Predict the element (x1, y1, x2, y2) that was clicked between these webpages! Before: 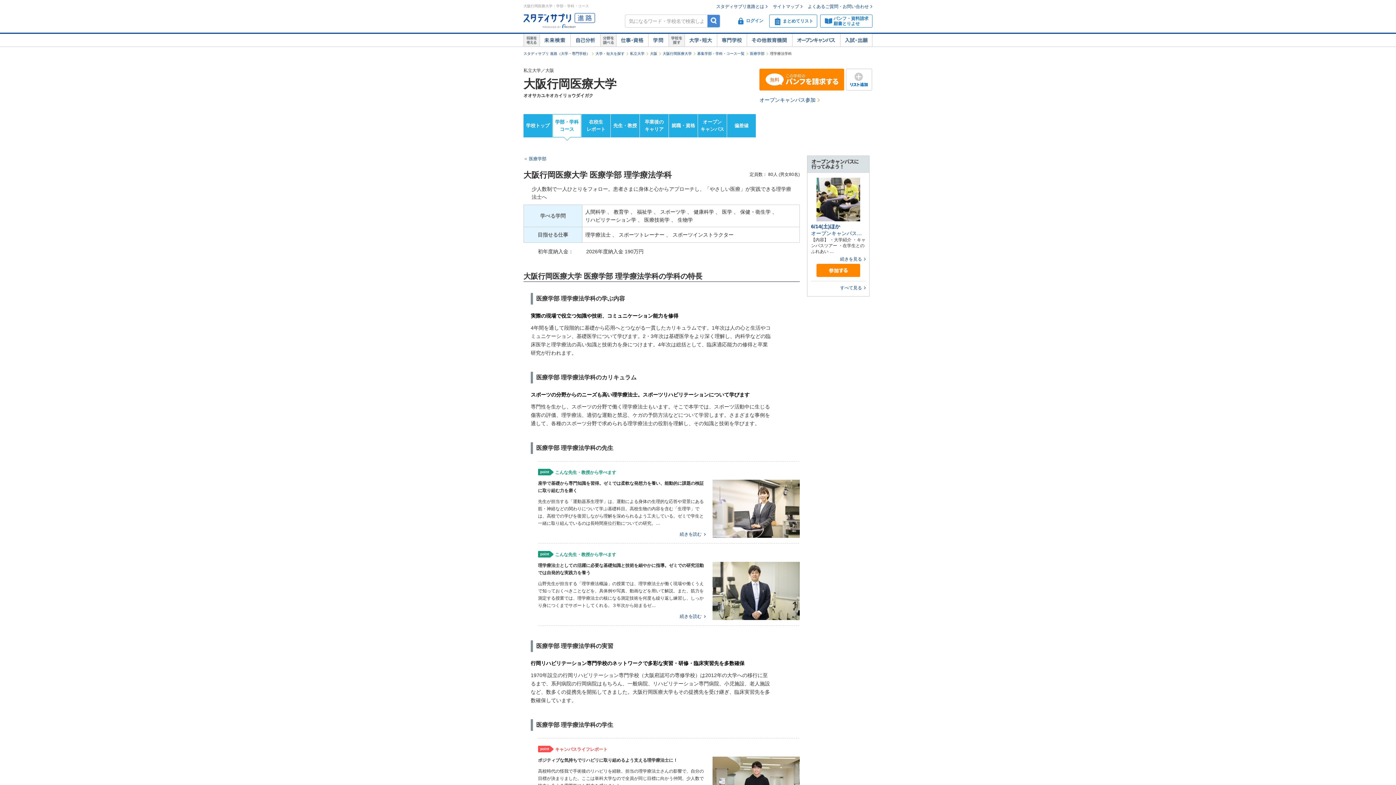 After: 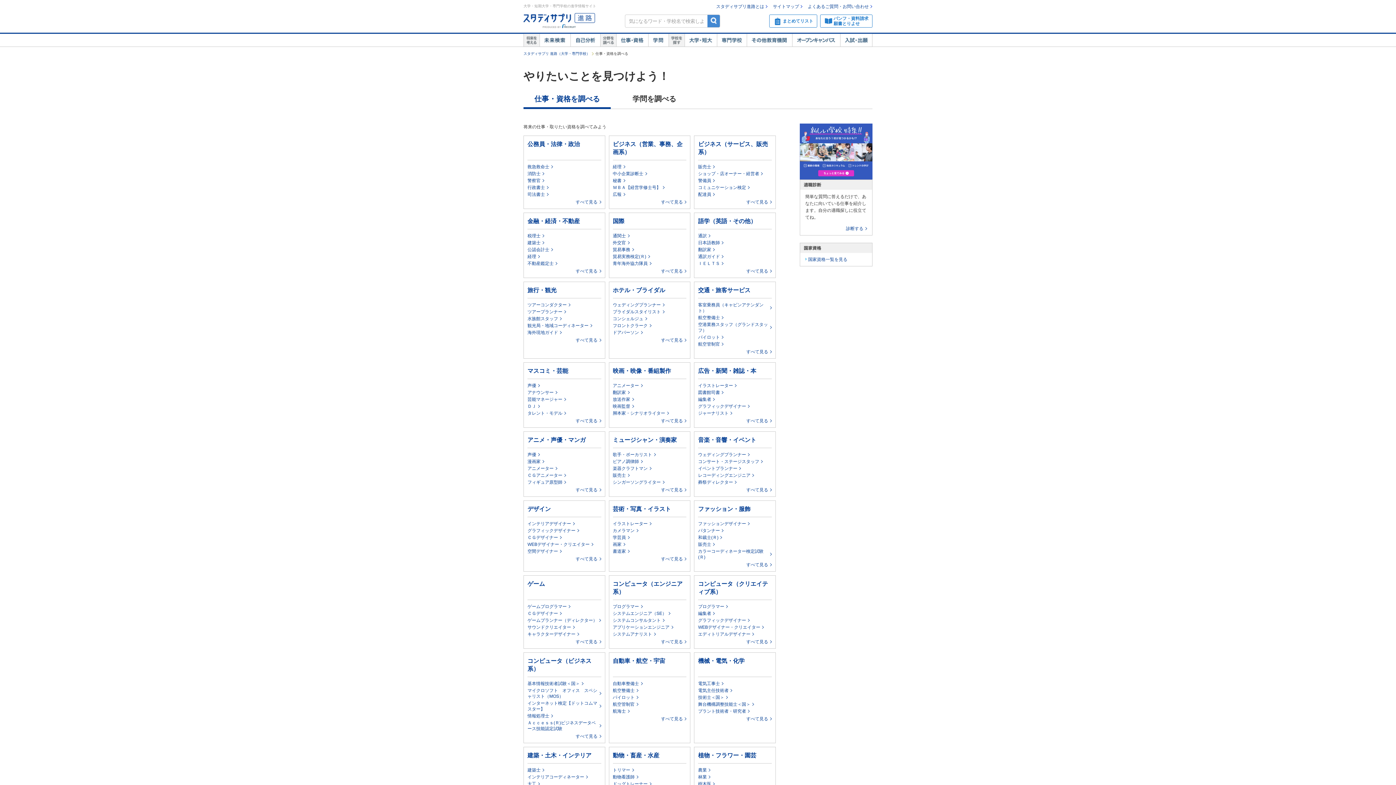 Action: bbox: (616, 33, 648, 46) label: 仕事・資格